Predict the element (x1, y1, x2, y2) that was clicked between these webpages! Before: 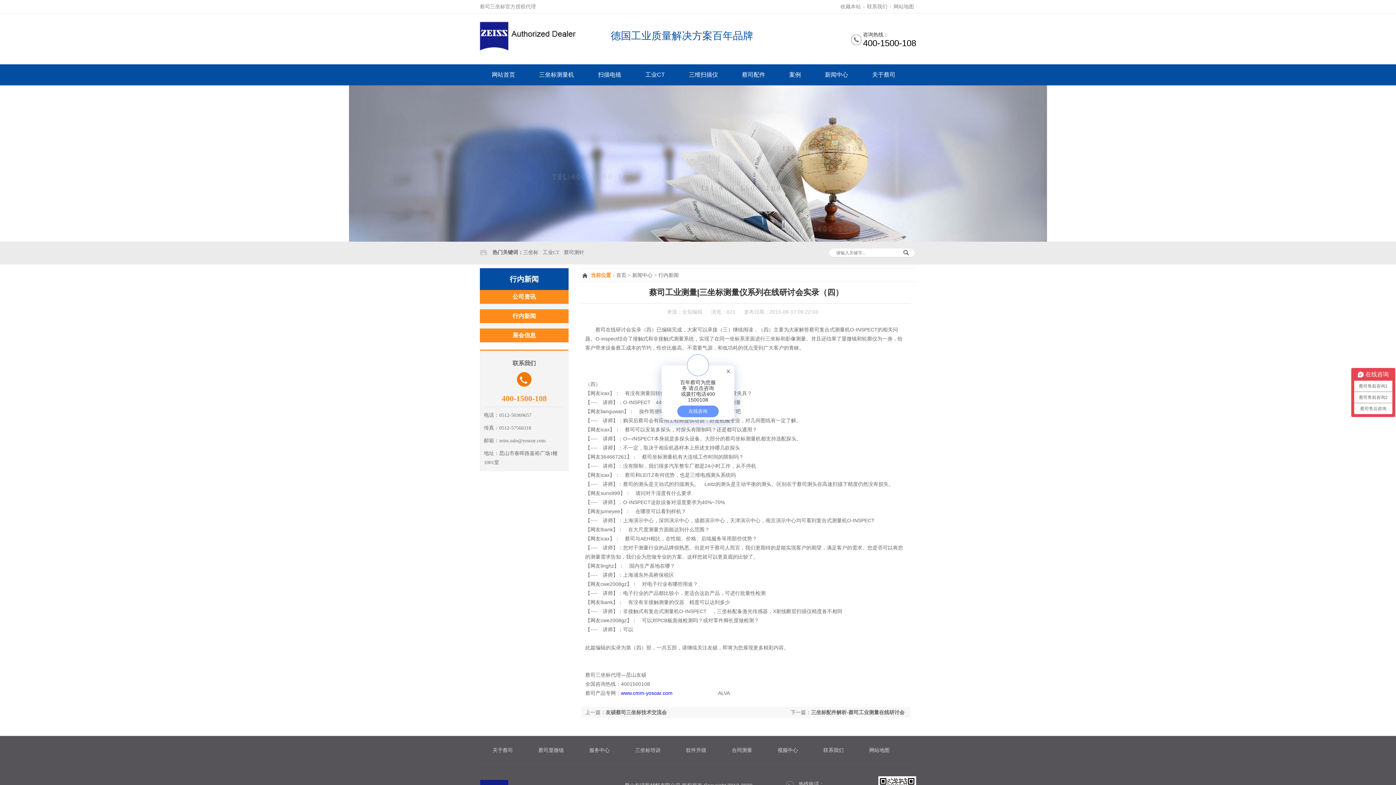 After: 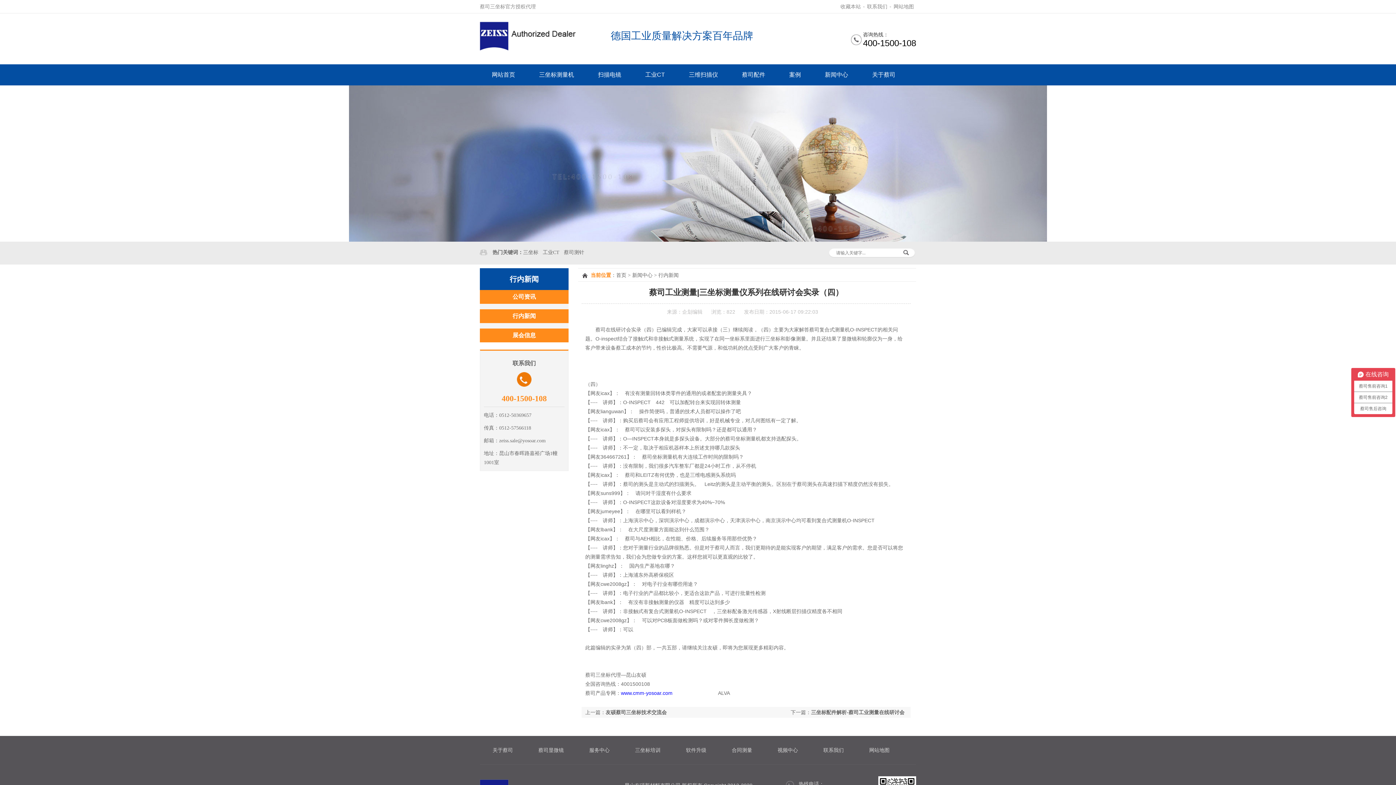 Action: bbox: (605, 709, 666, 715) label: 友硕蔡司三坐标技术交流会